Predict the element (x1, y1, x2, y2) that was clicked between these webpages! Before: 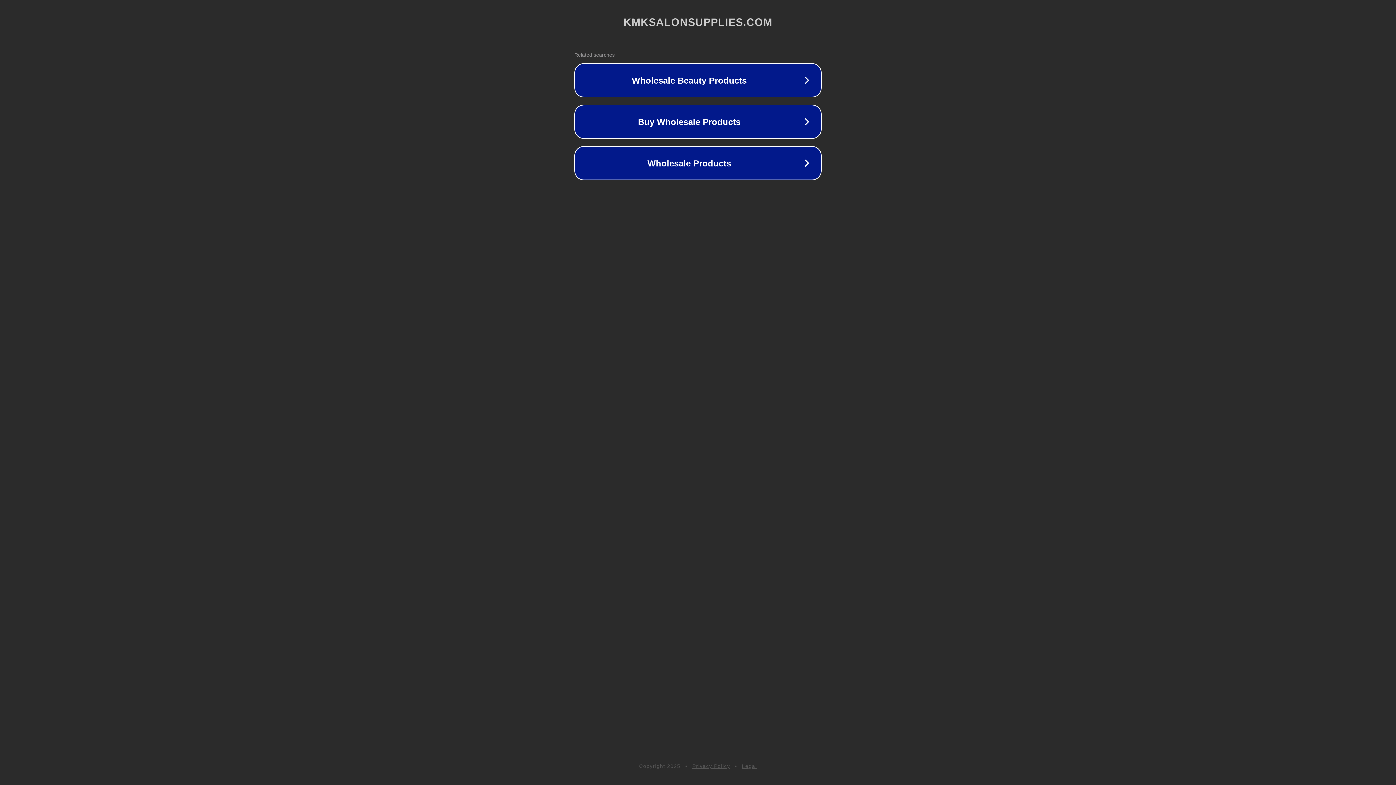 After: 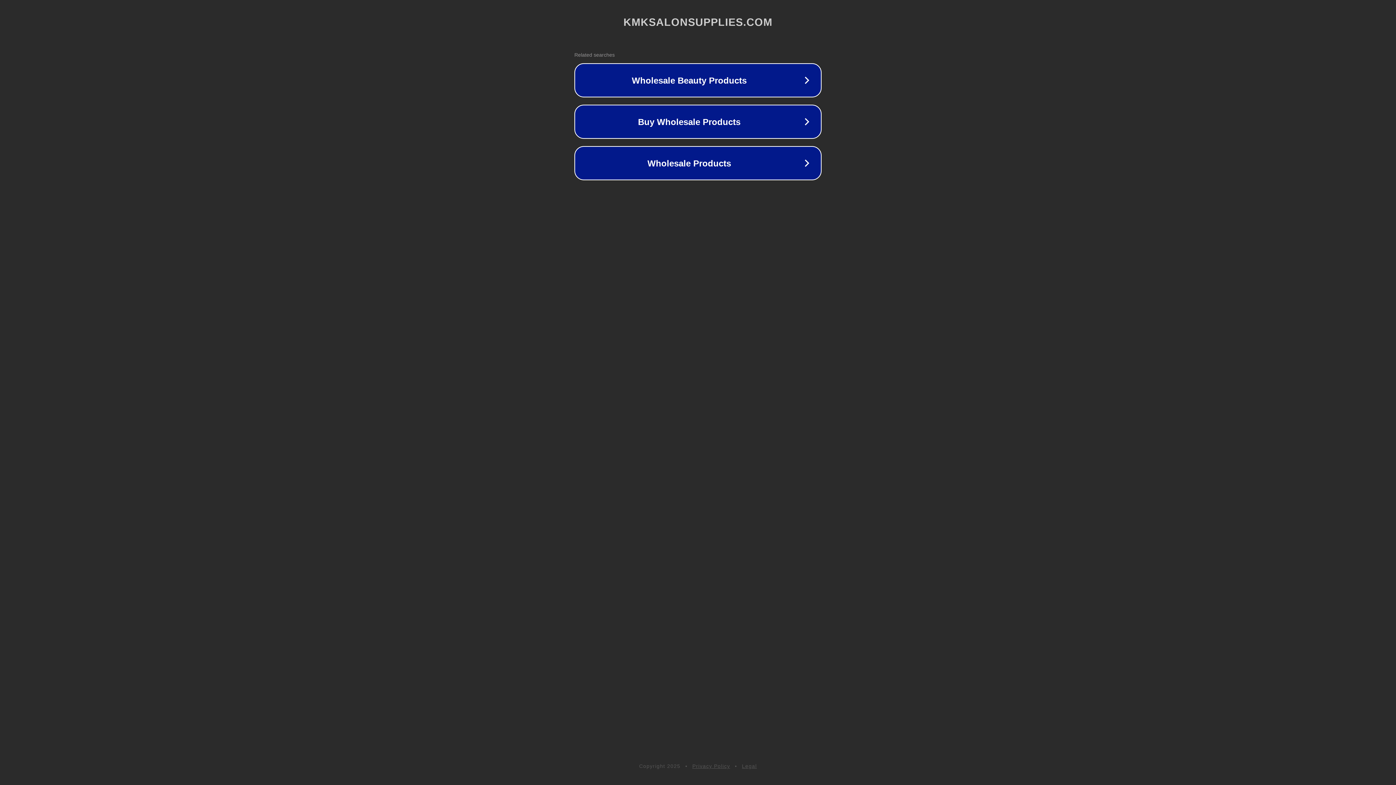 Action: bbox: (742, 763, 757, 769) label: Legal